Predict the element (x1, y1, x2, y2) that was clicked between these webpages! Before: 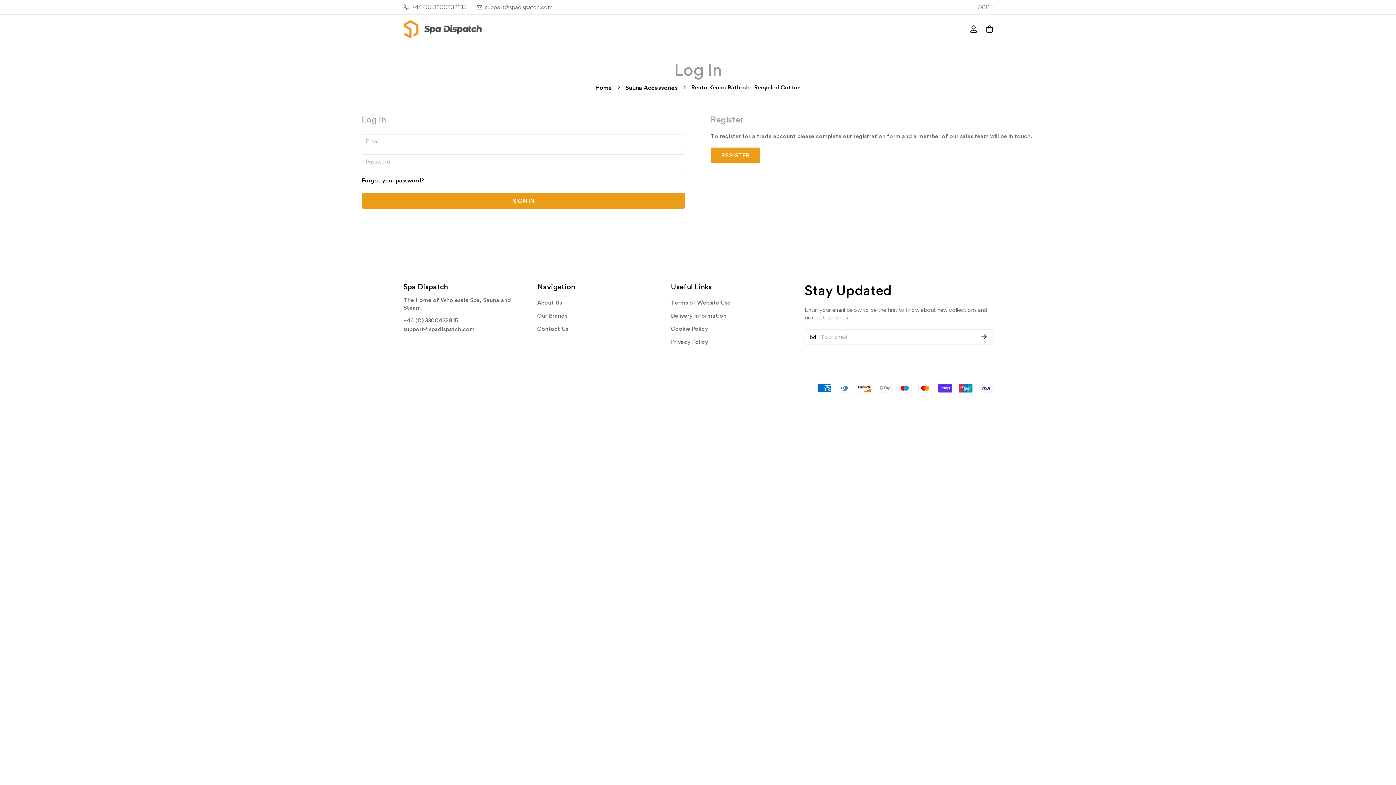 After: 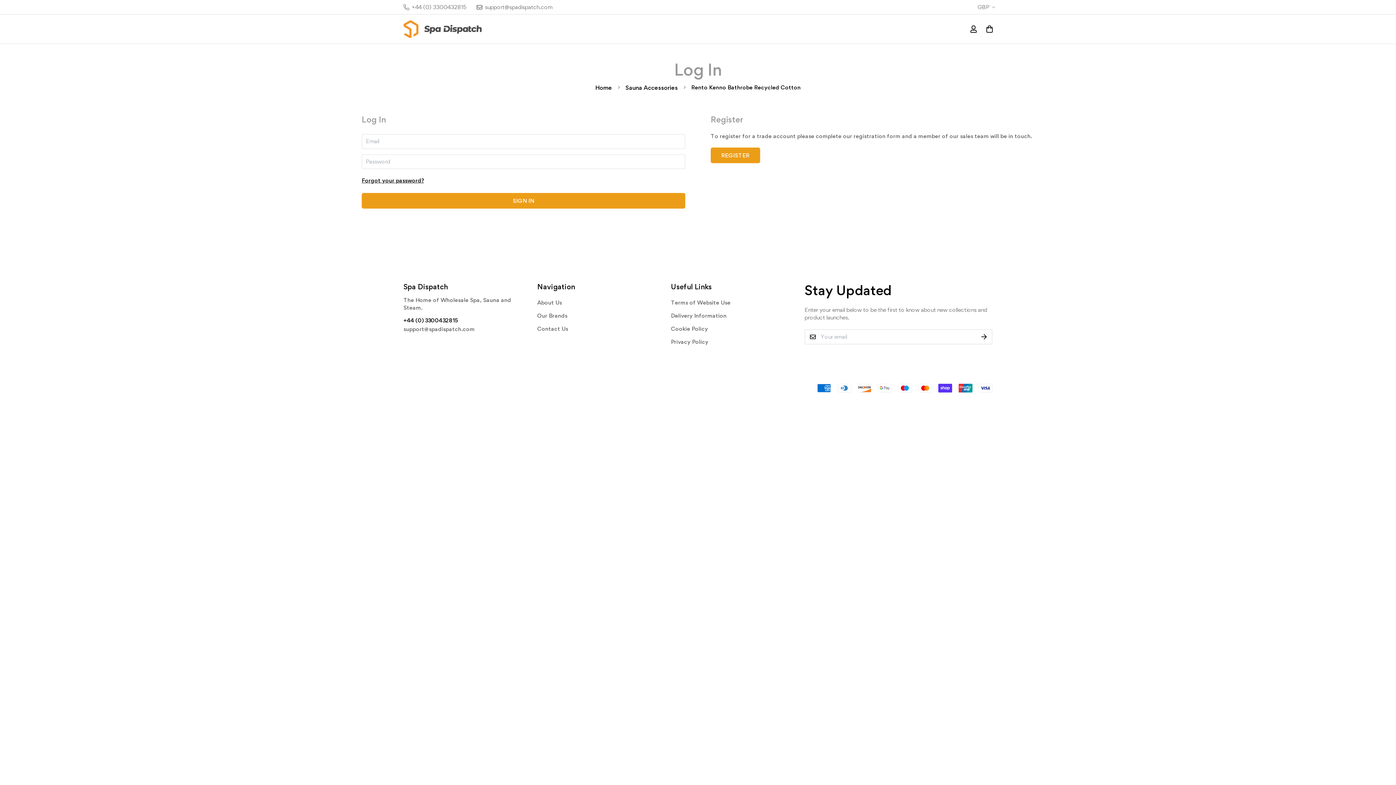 Action: bbox: (403, 316, 458, 323) label: +44 (0) 3300432815